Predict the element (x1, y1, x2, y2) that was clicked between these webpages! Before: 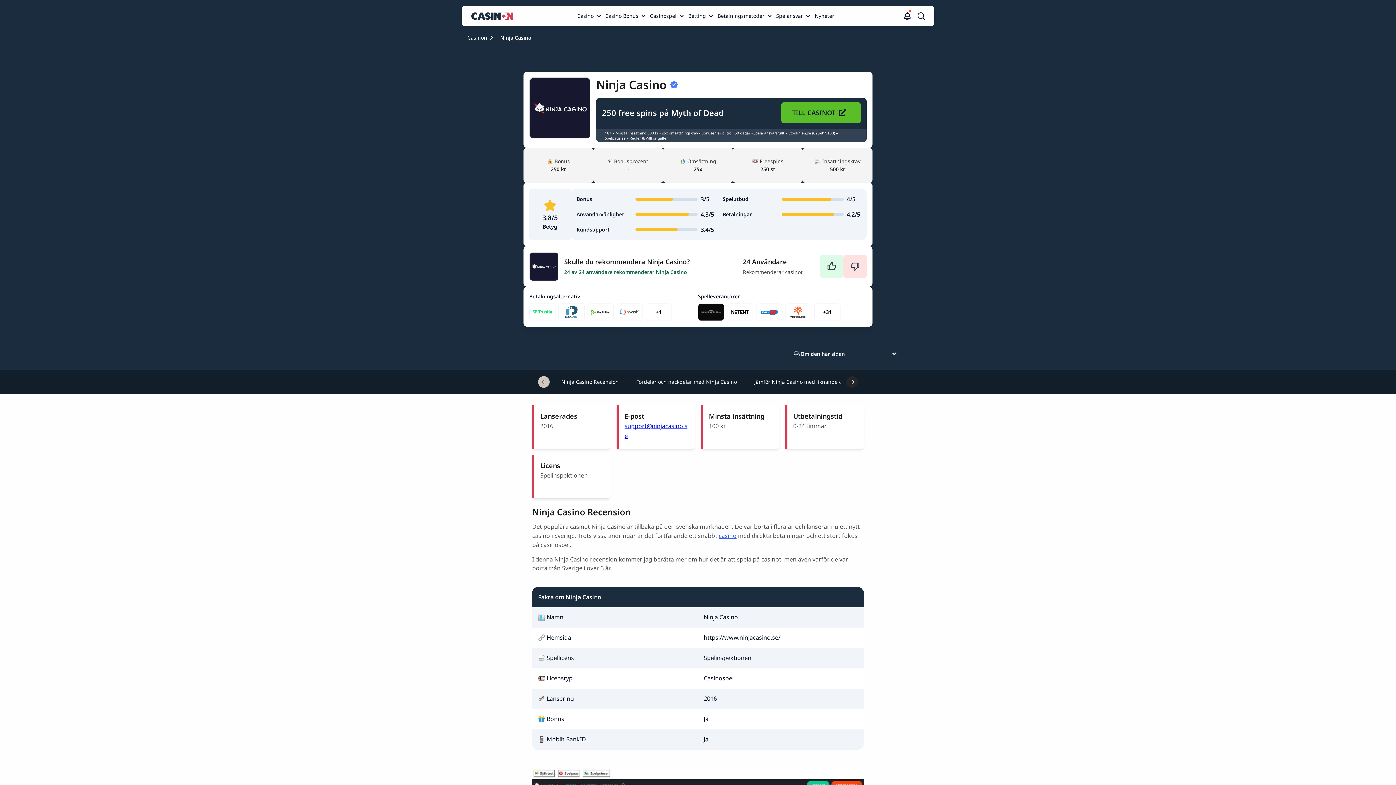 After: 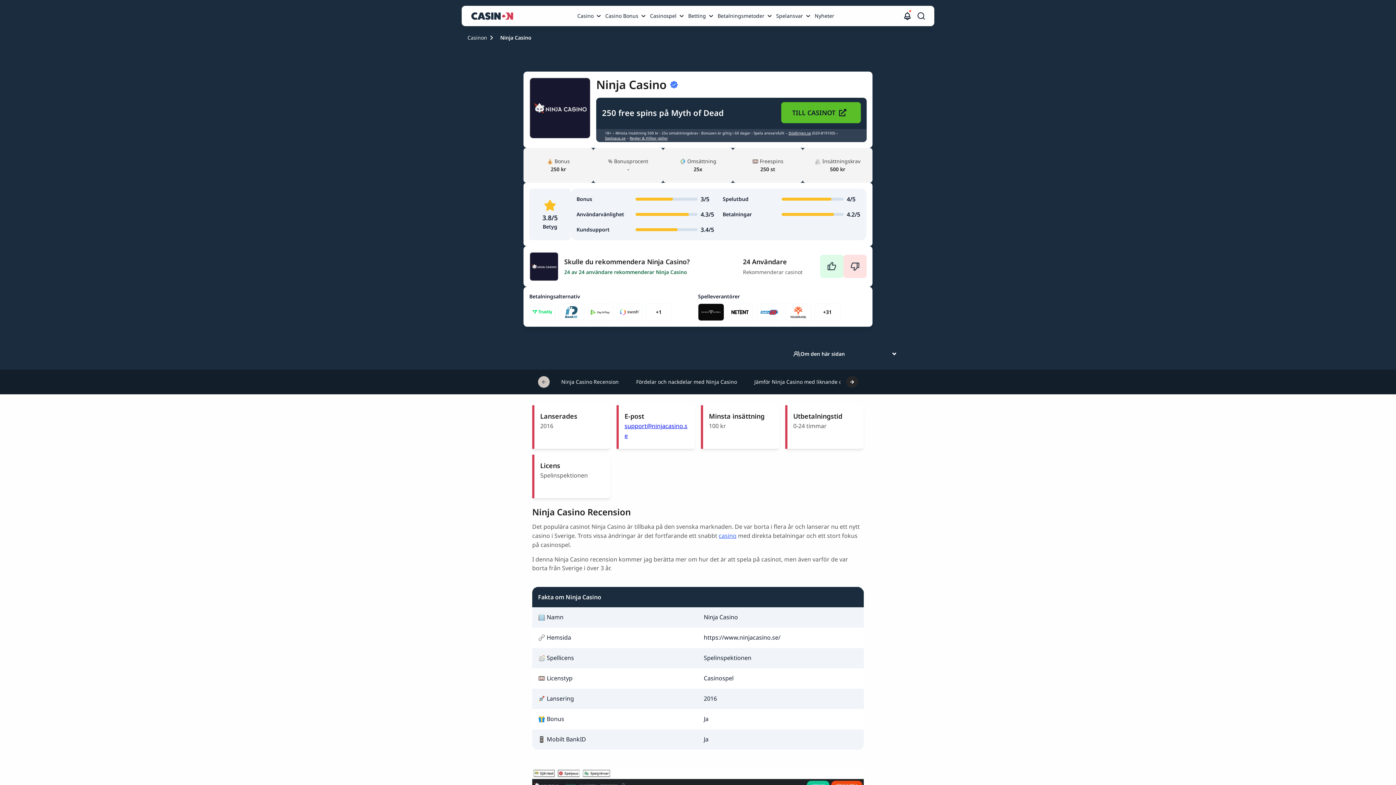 Action: bbox: (645, 303, 672, 321) label: +1